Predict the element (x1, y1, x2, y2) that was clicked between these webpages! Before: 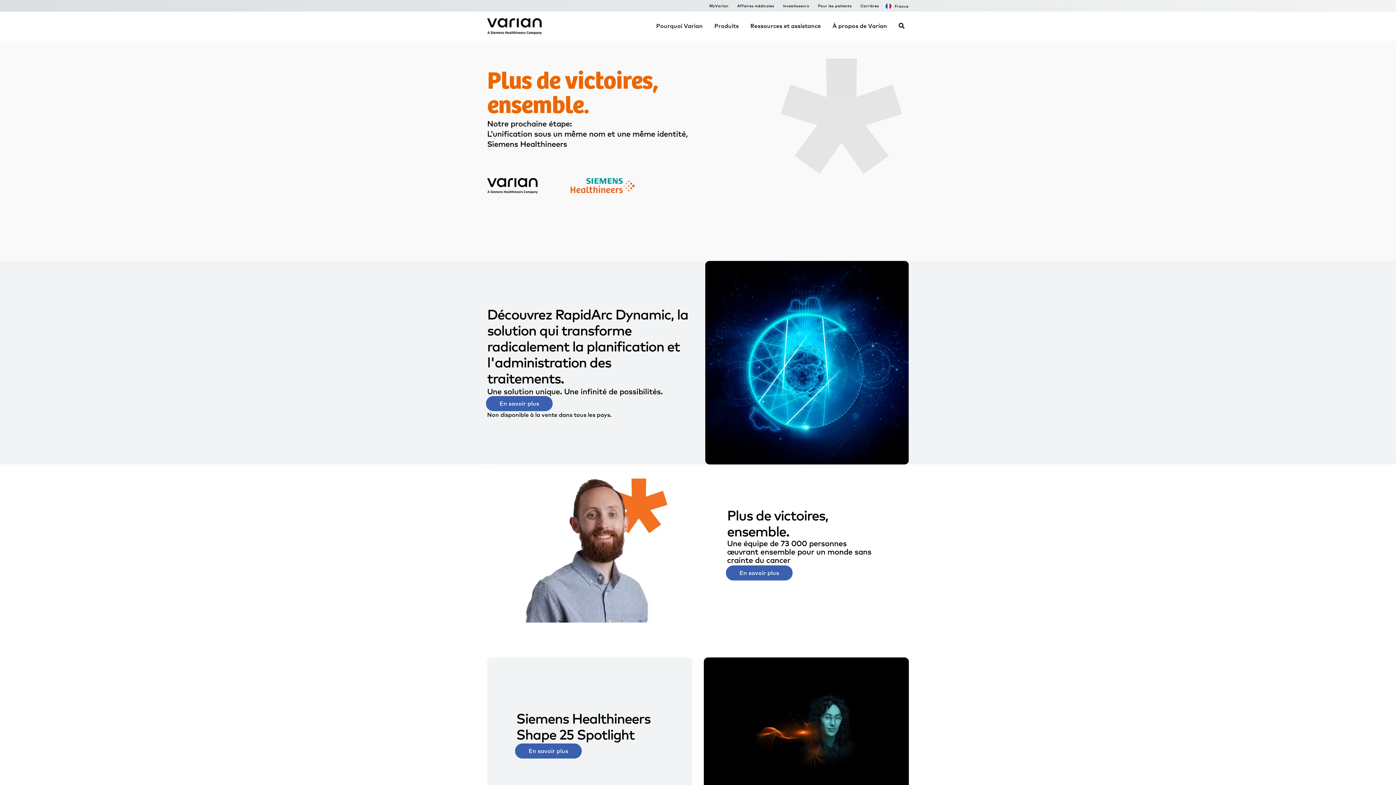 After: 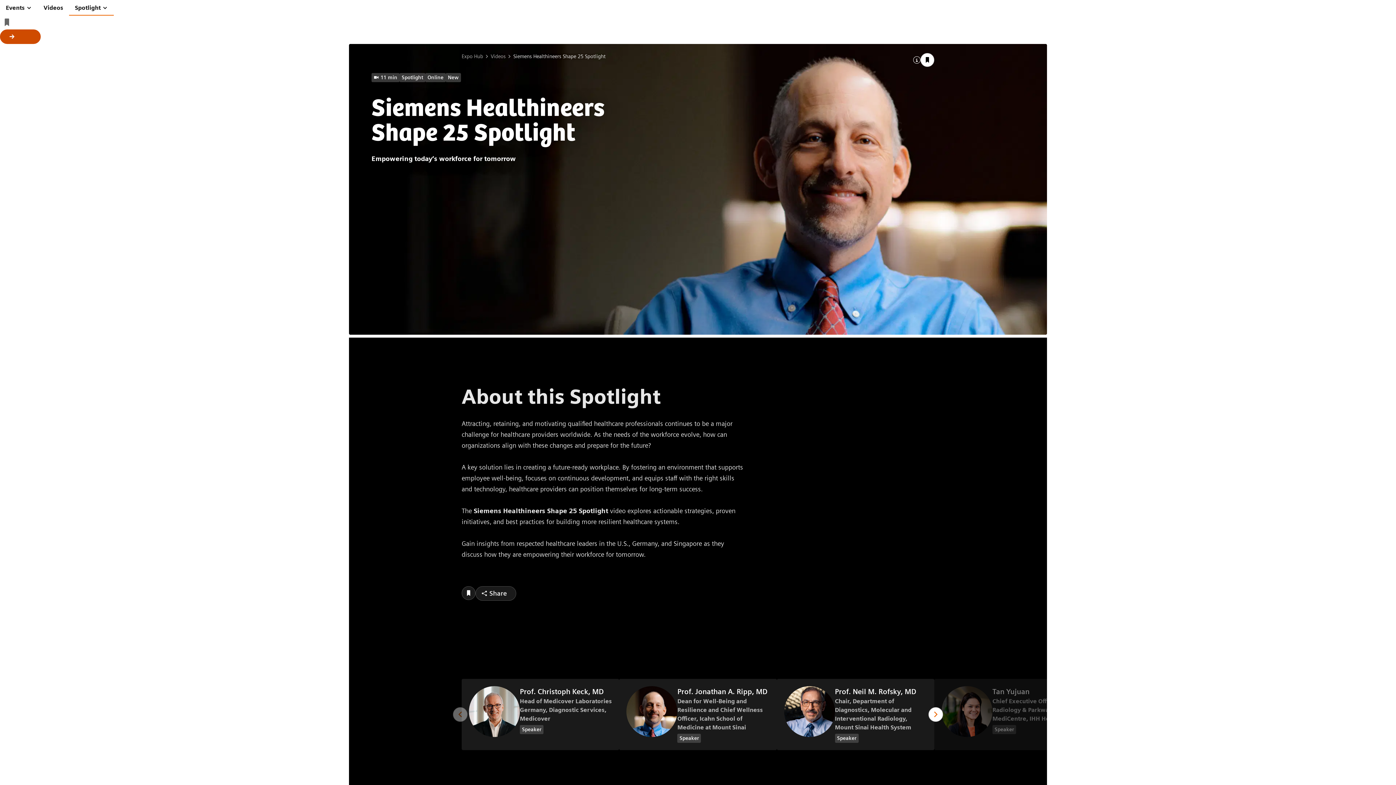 Action: label: En savoir plus bbox: (516, 745, 580, 757)